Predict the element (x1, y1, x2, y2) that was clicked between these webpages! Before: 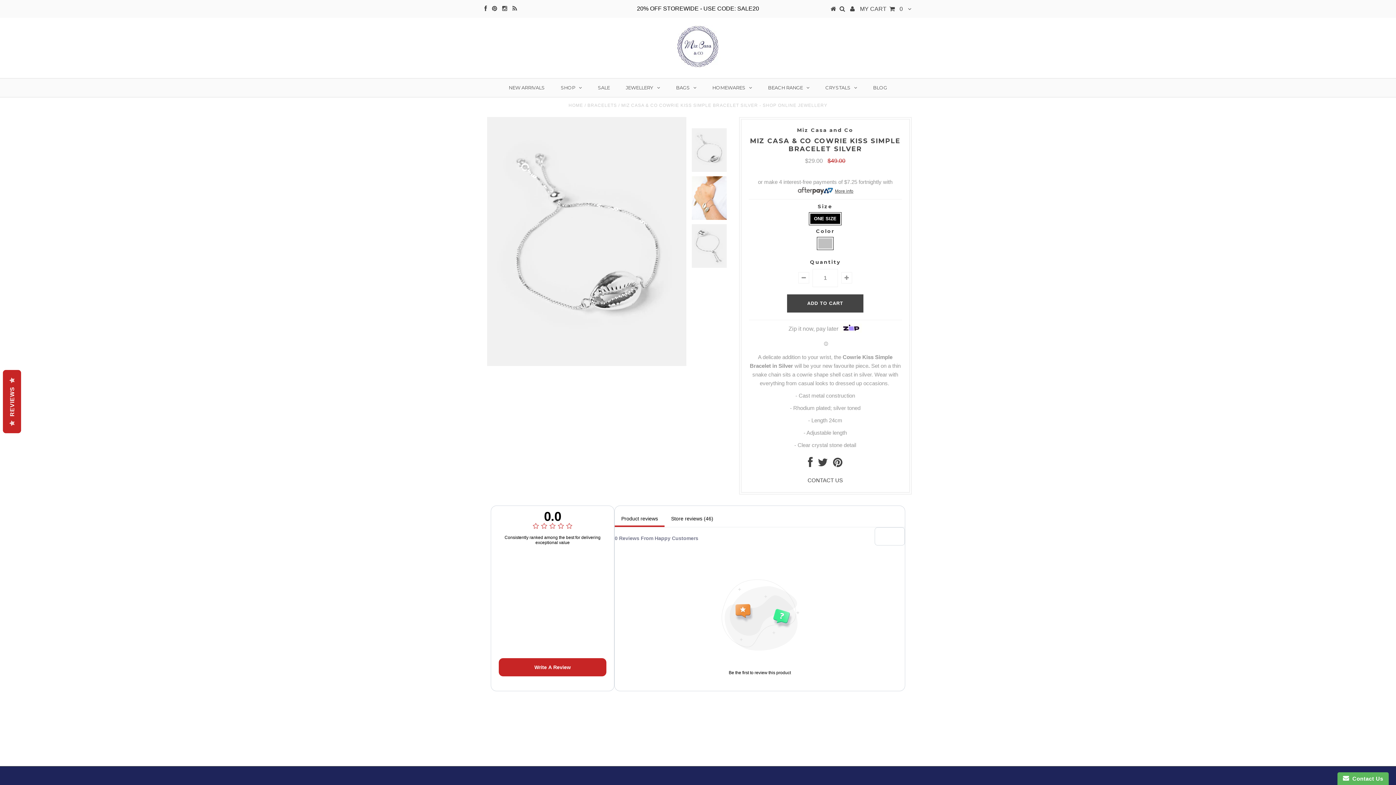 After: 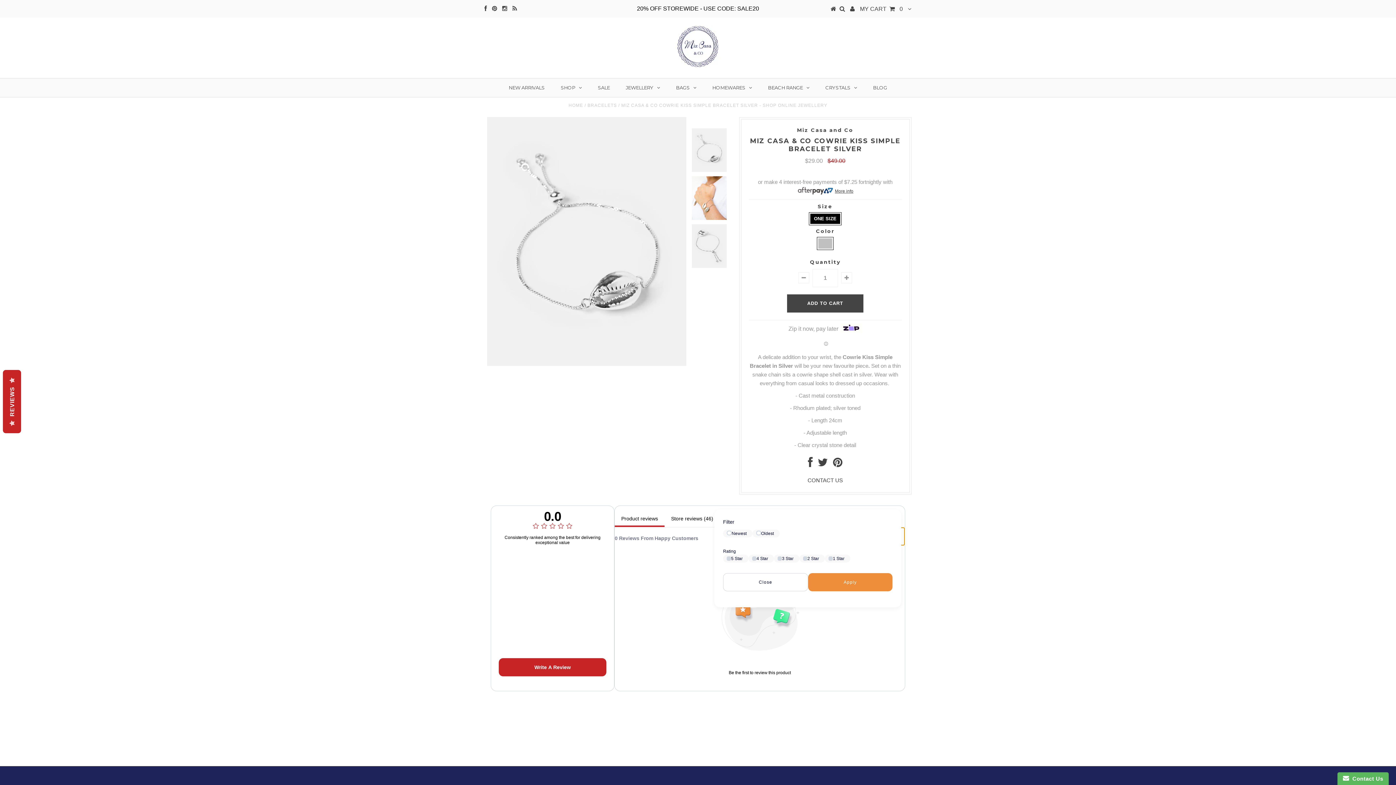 Action: label: Filter bbox: (874, 527, 905, 545)